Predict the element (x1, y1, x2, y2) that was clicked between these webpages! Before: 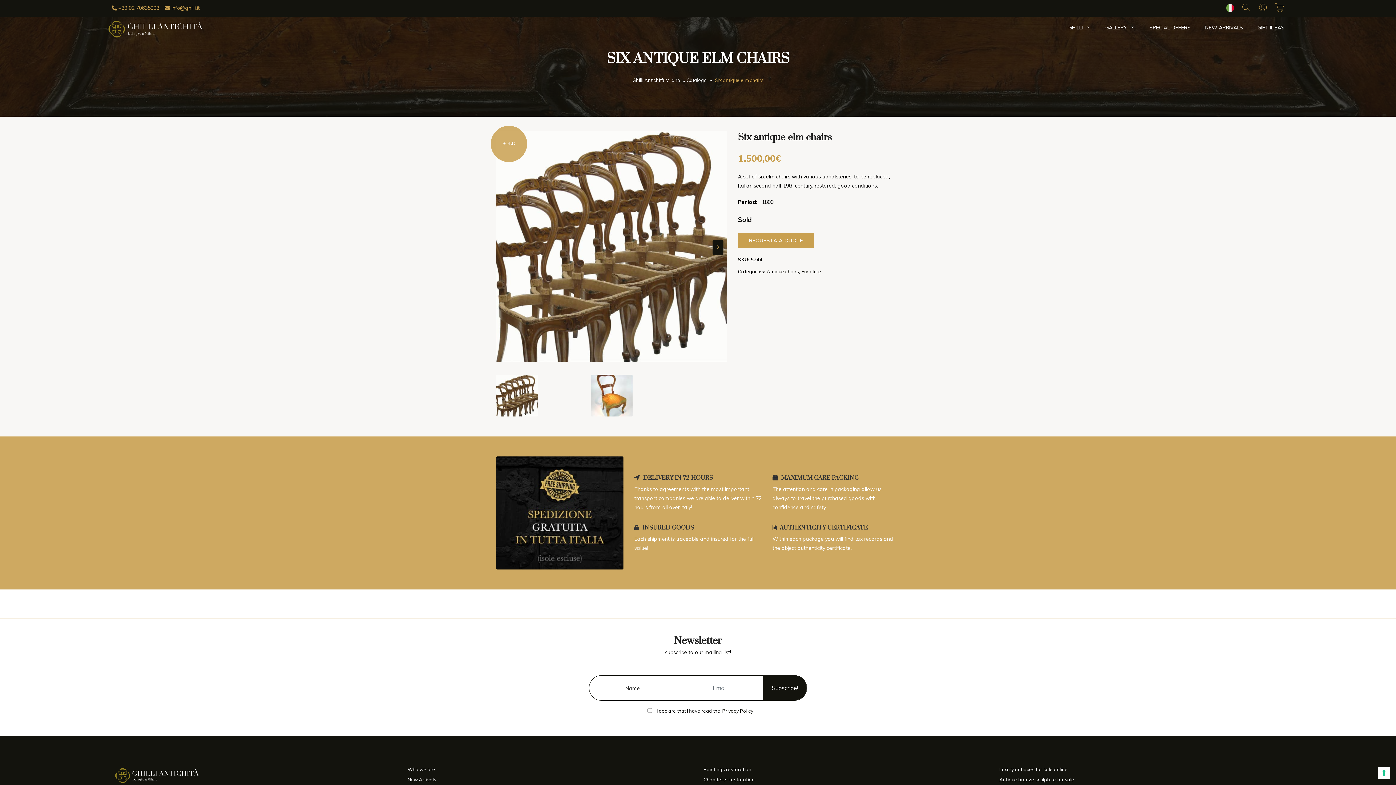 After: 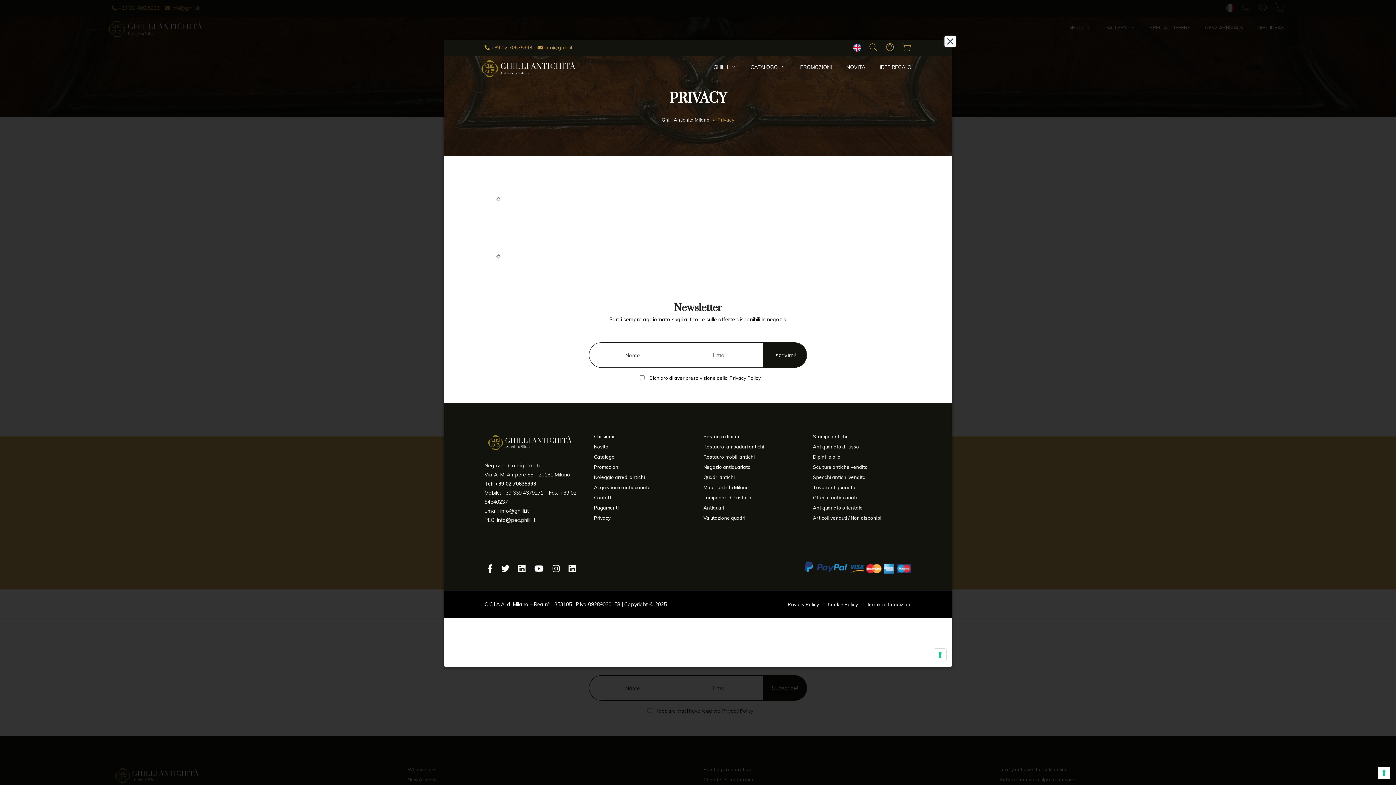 Action: label: Privacy Policy bbox: (722, 707, 753, 715)